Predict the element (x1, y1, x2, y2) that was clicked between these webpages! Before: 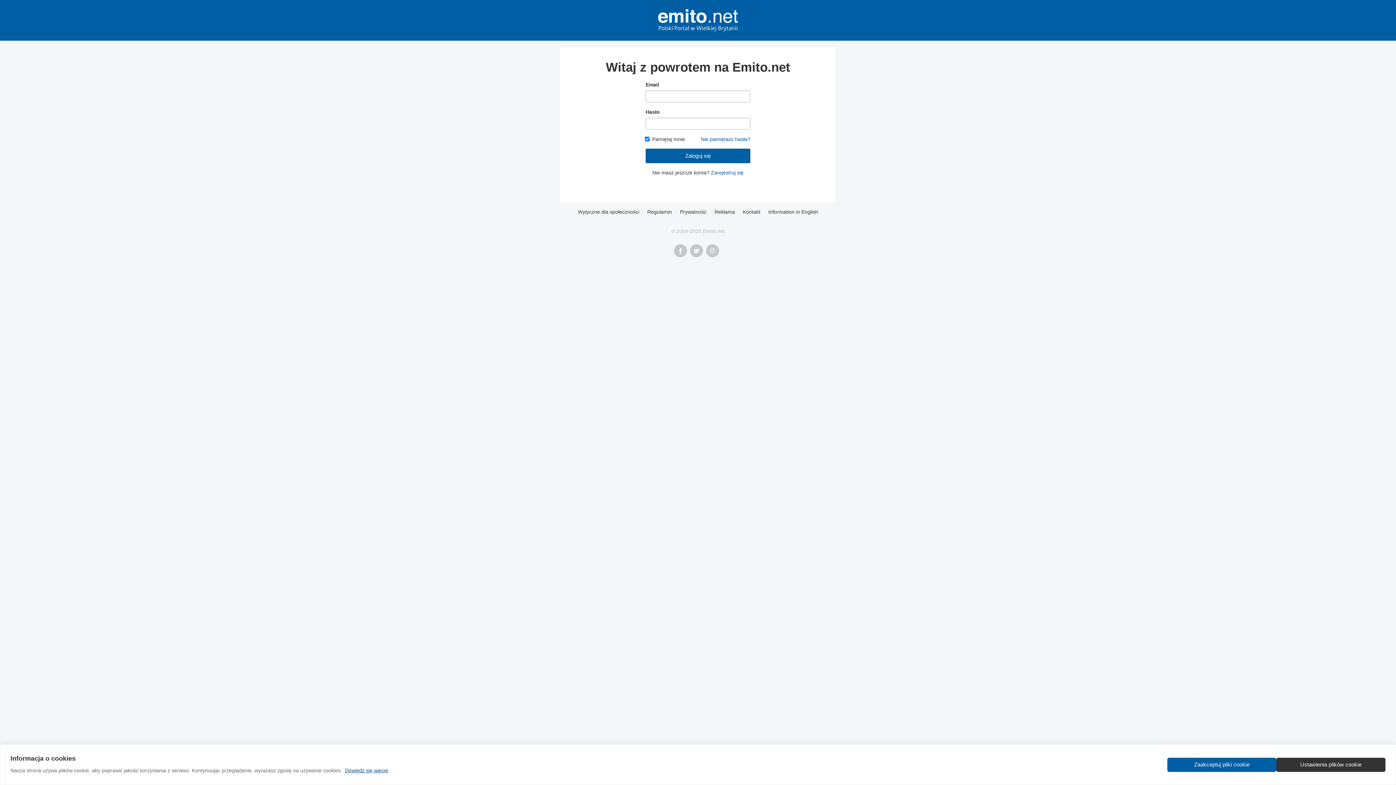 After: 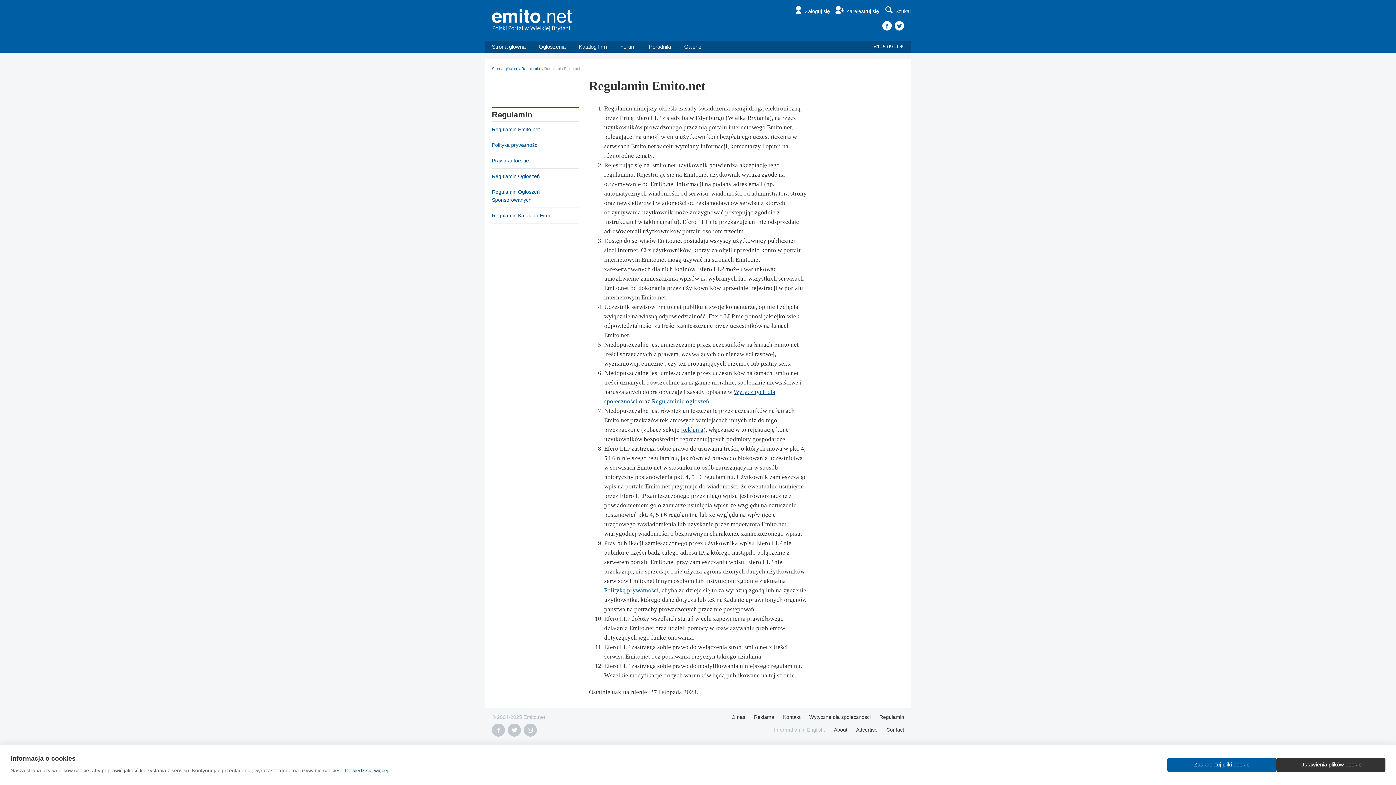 Action: label: Regulamin bbox: (647, 209, 672, 215)